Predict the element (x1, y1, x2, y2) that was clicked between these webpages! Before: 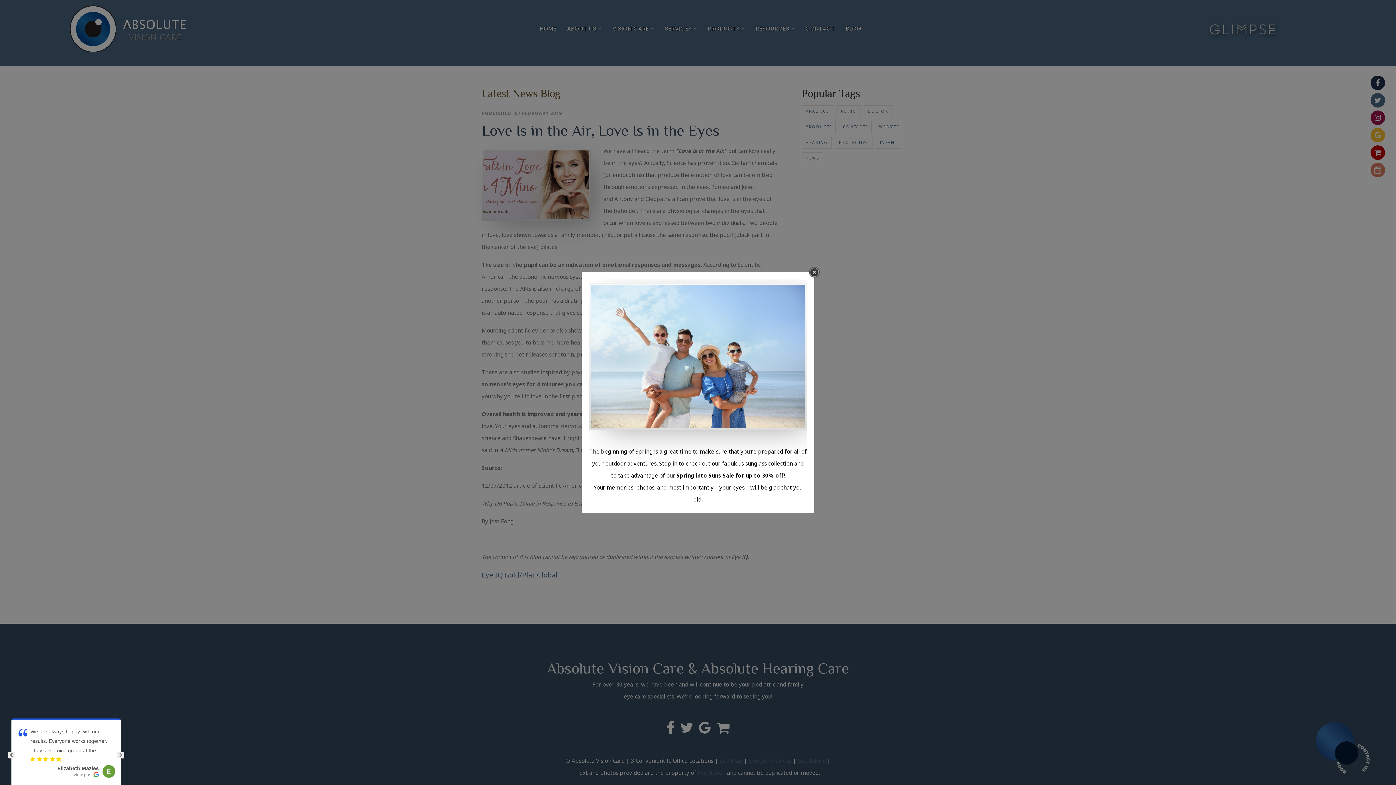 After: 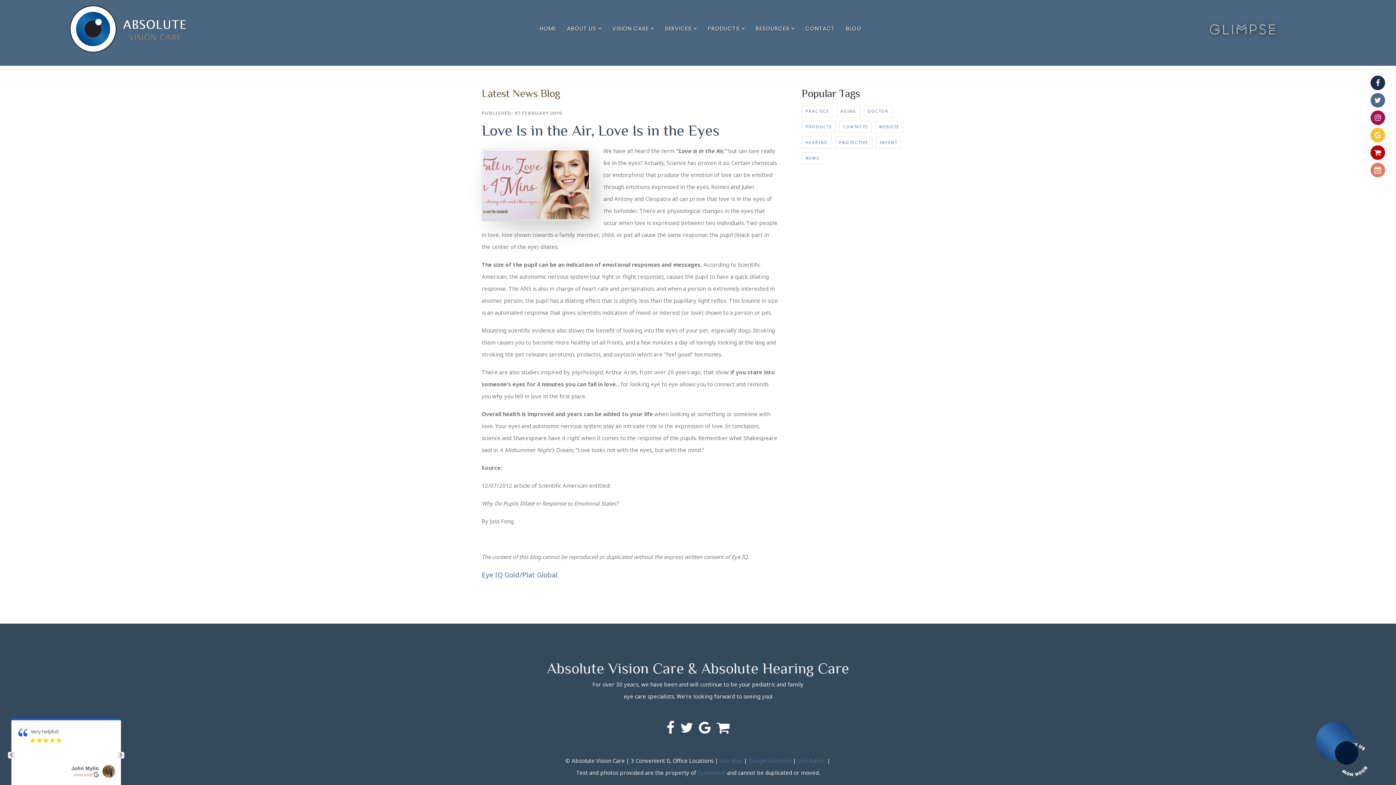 Action: bbox: (808, 265, 821, 278)